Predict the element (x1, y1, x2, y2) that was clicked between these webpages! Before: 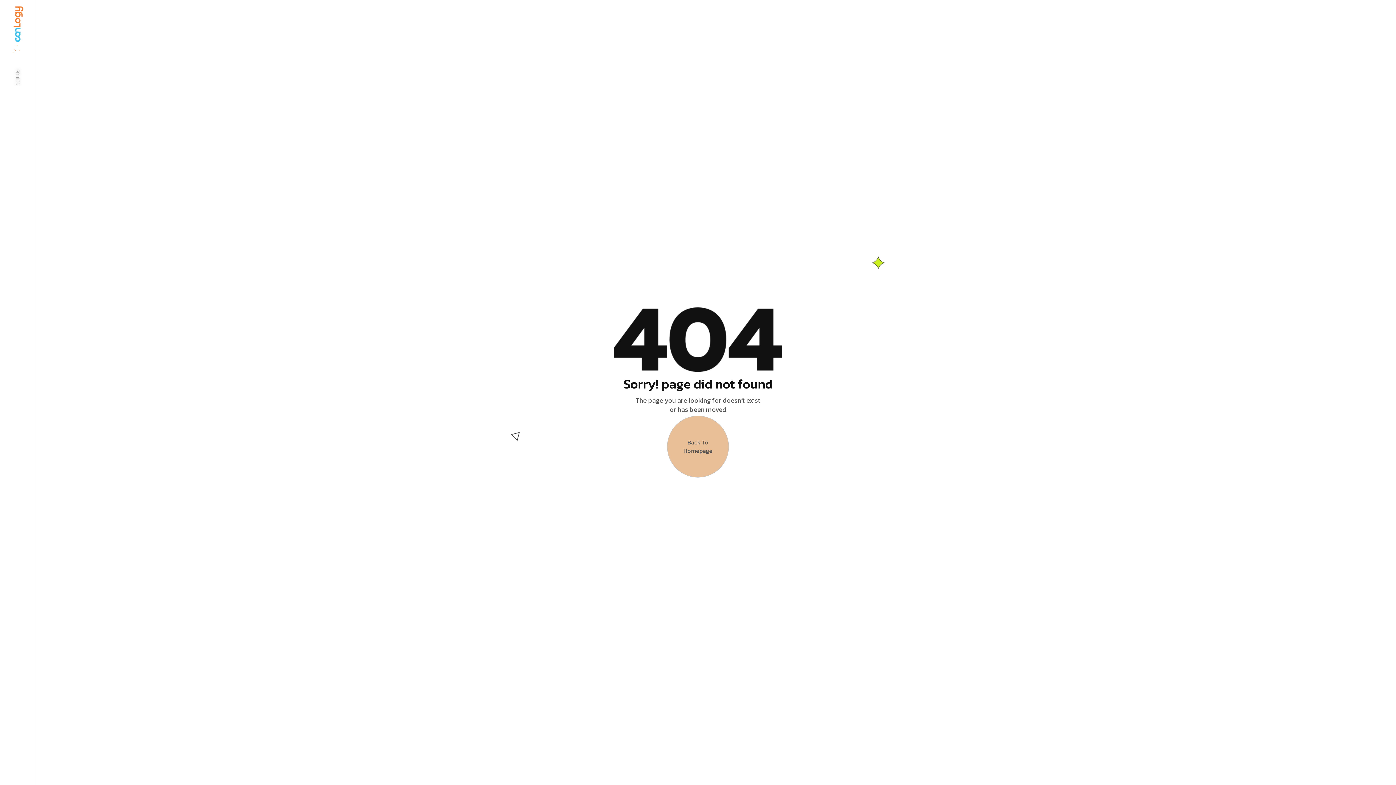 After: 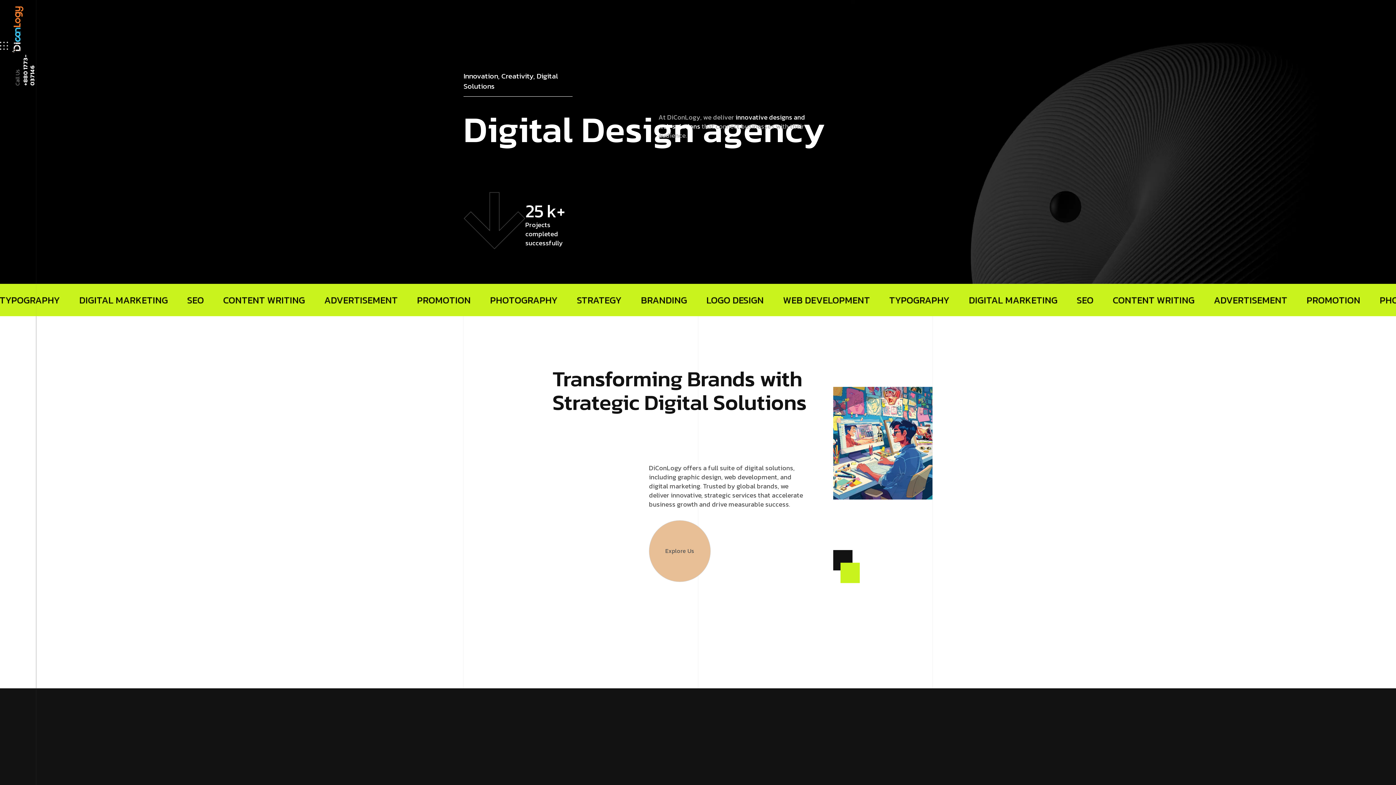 Action: bbox: (11, 17, 24, 53)